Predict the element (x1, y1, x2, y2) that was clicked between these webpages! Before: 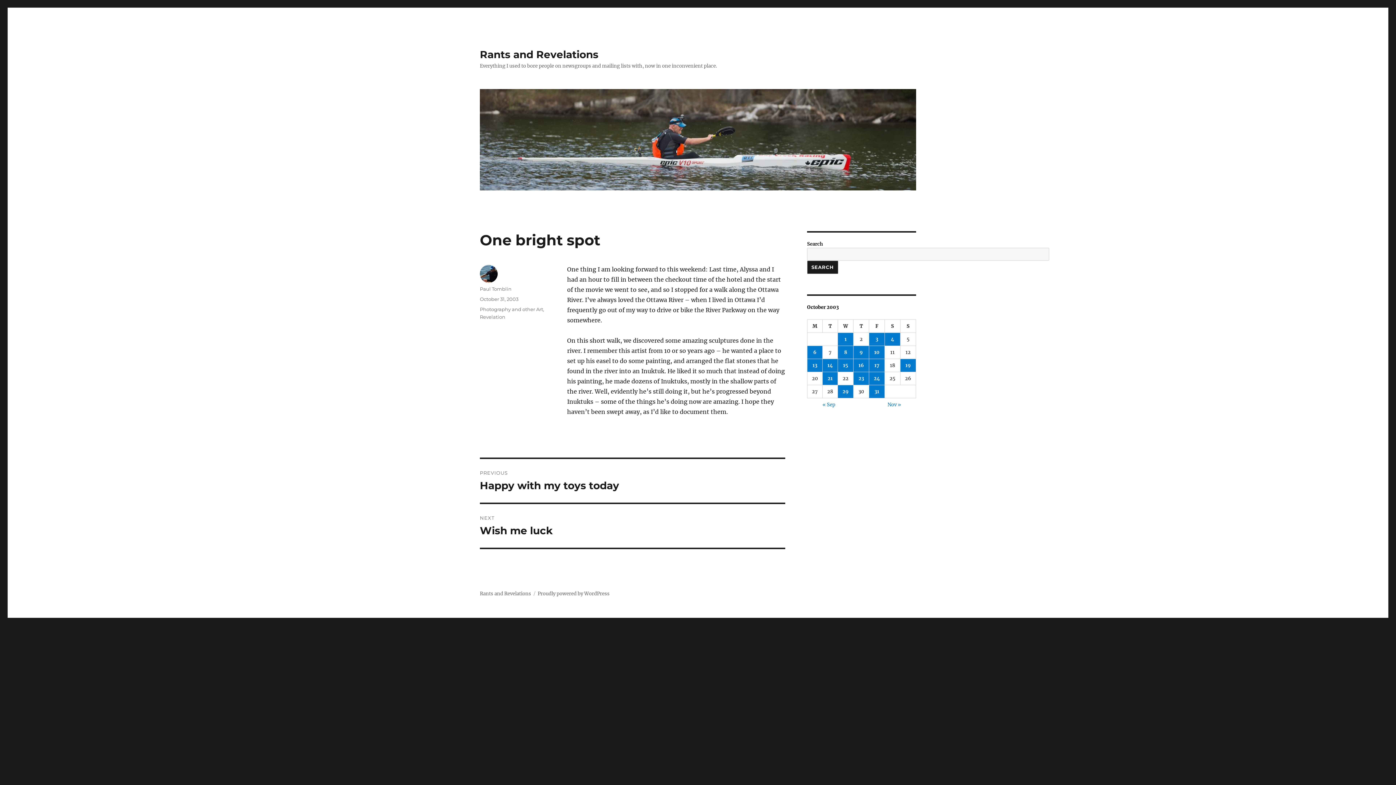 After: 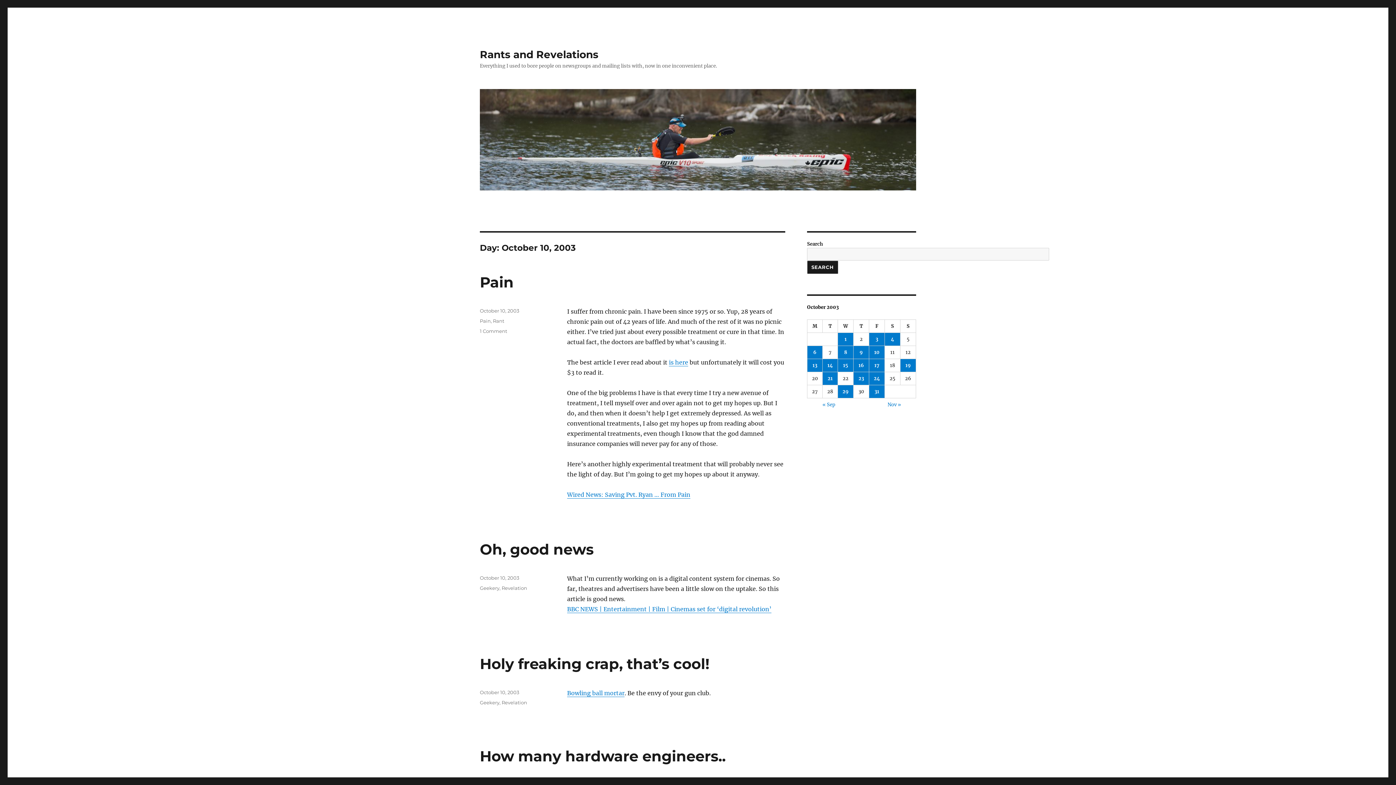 Action: bbox: (869, 346, 884, 358) label: Posts published on October 10, 2003